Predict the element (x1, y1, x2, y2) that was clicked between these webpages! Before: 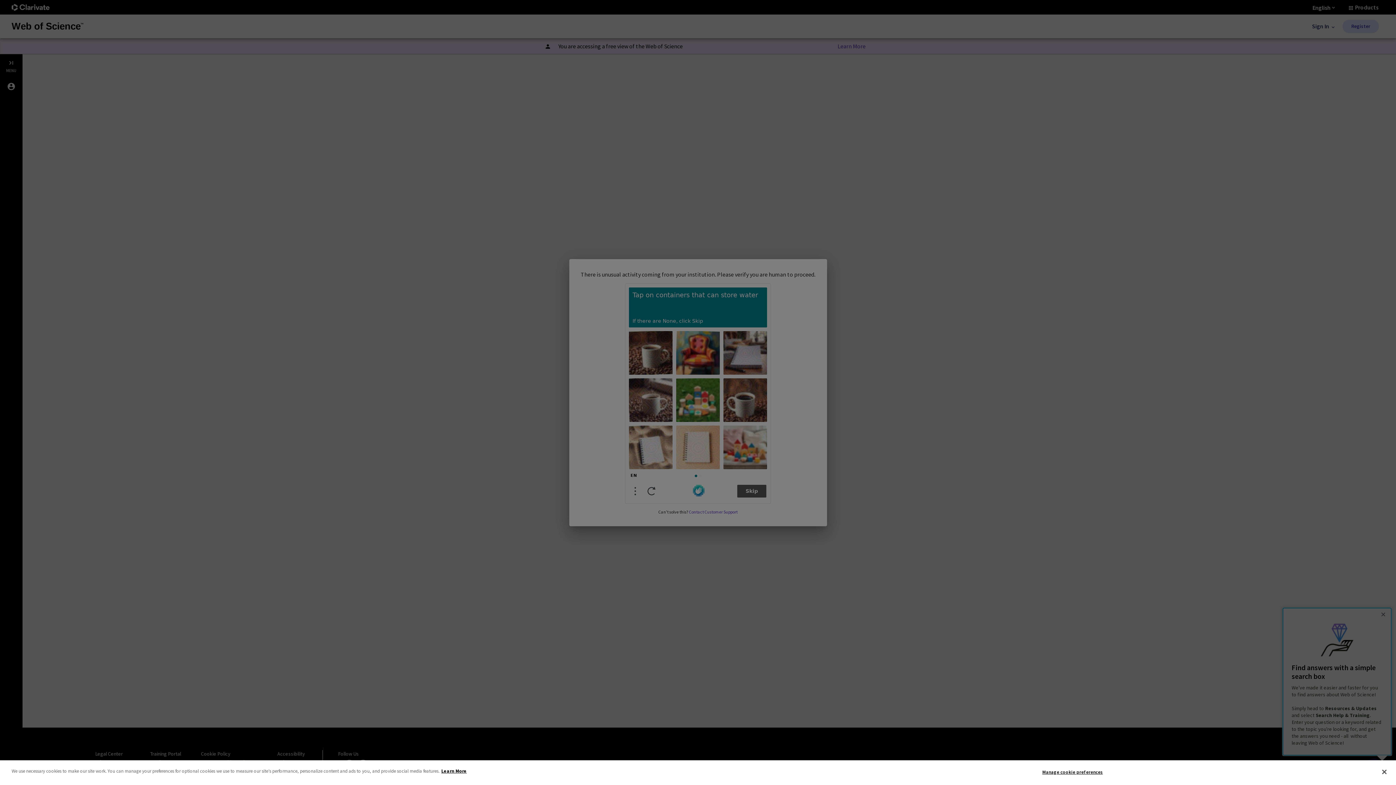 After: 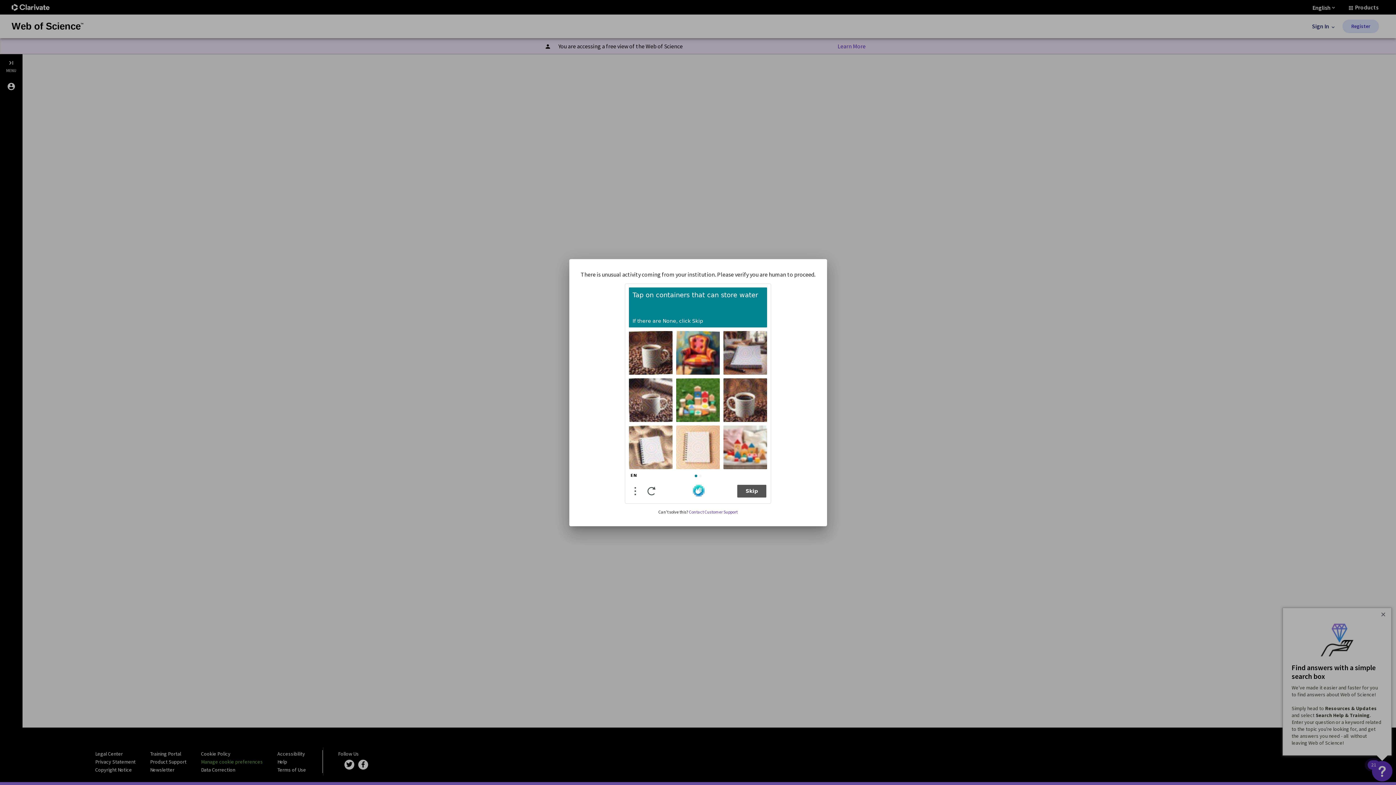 Action: bbox: (1376, 764, 1392, 780) label: Close